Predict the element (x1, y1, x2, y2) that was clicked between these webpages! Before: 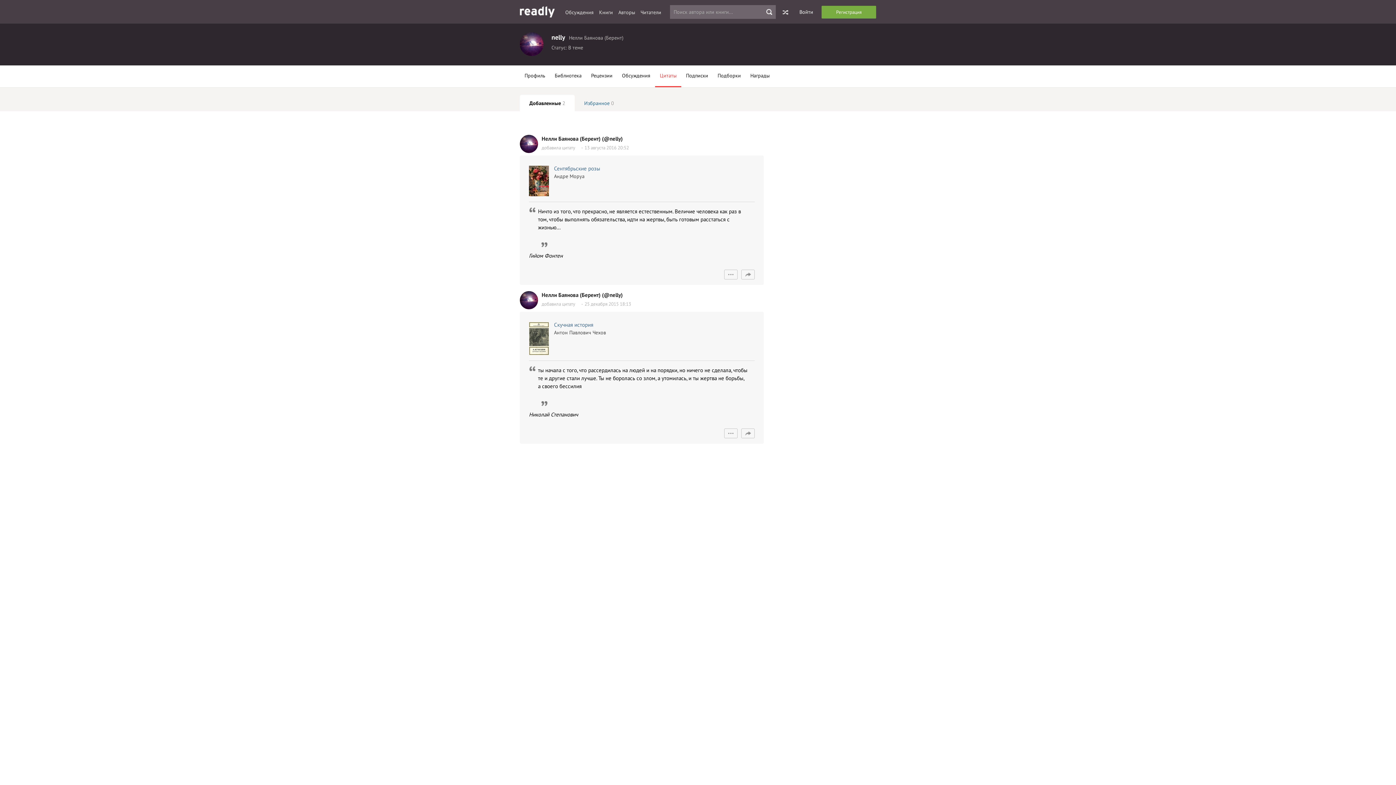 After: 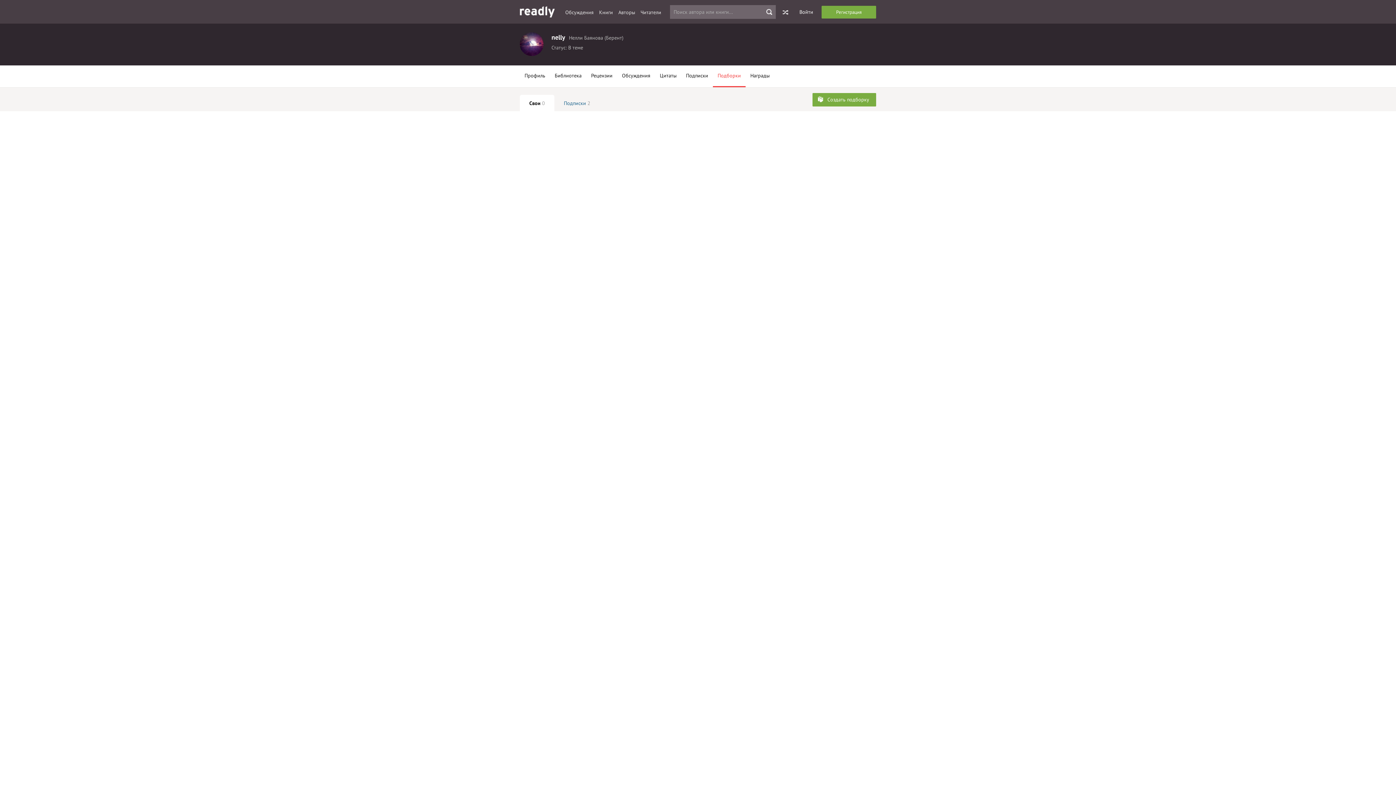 Action: label: Подборки bbox: (713, 65, 745, 86)